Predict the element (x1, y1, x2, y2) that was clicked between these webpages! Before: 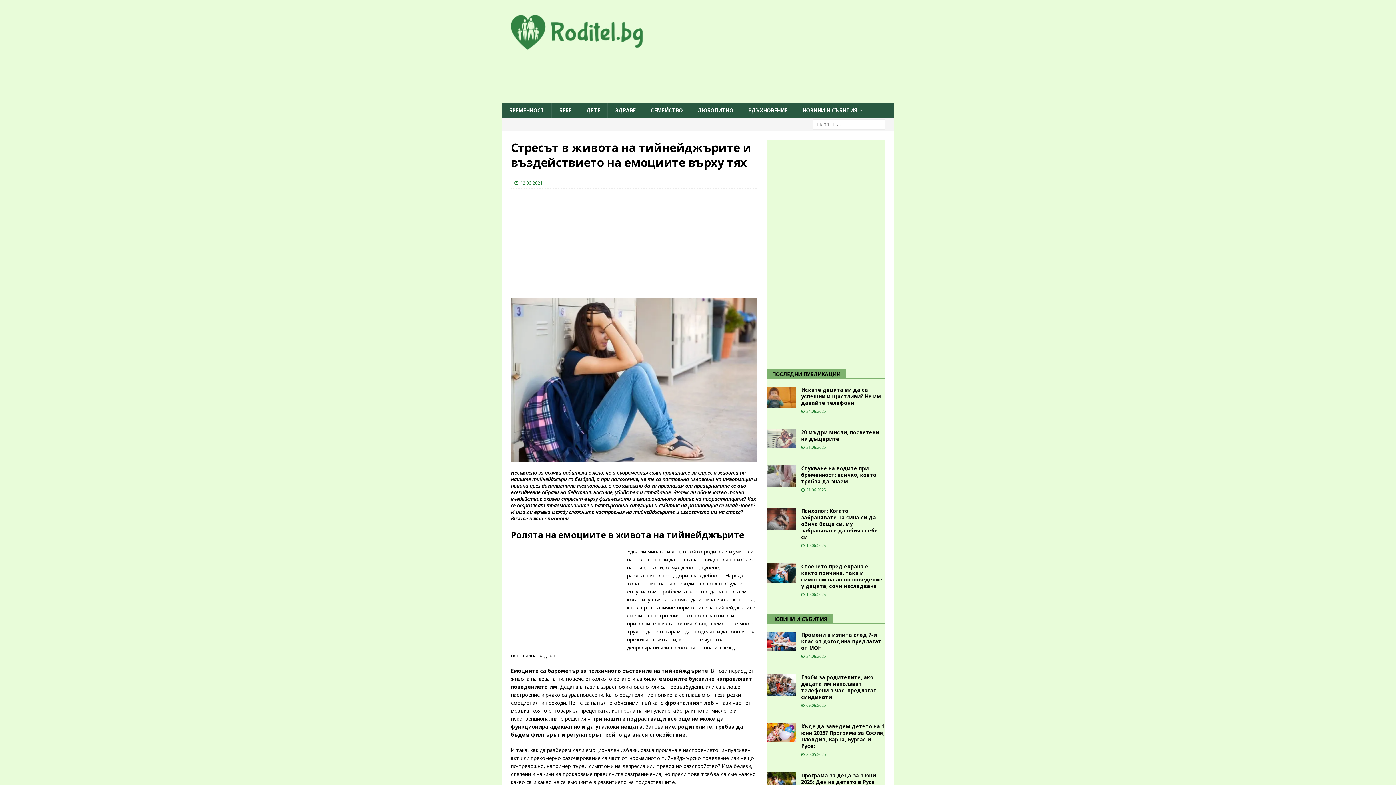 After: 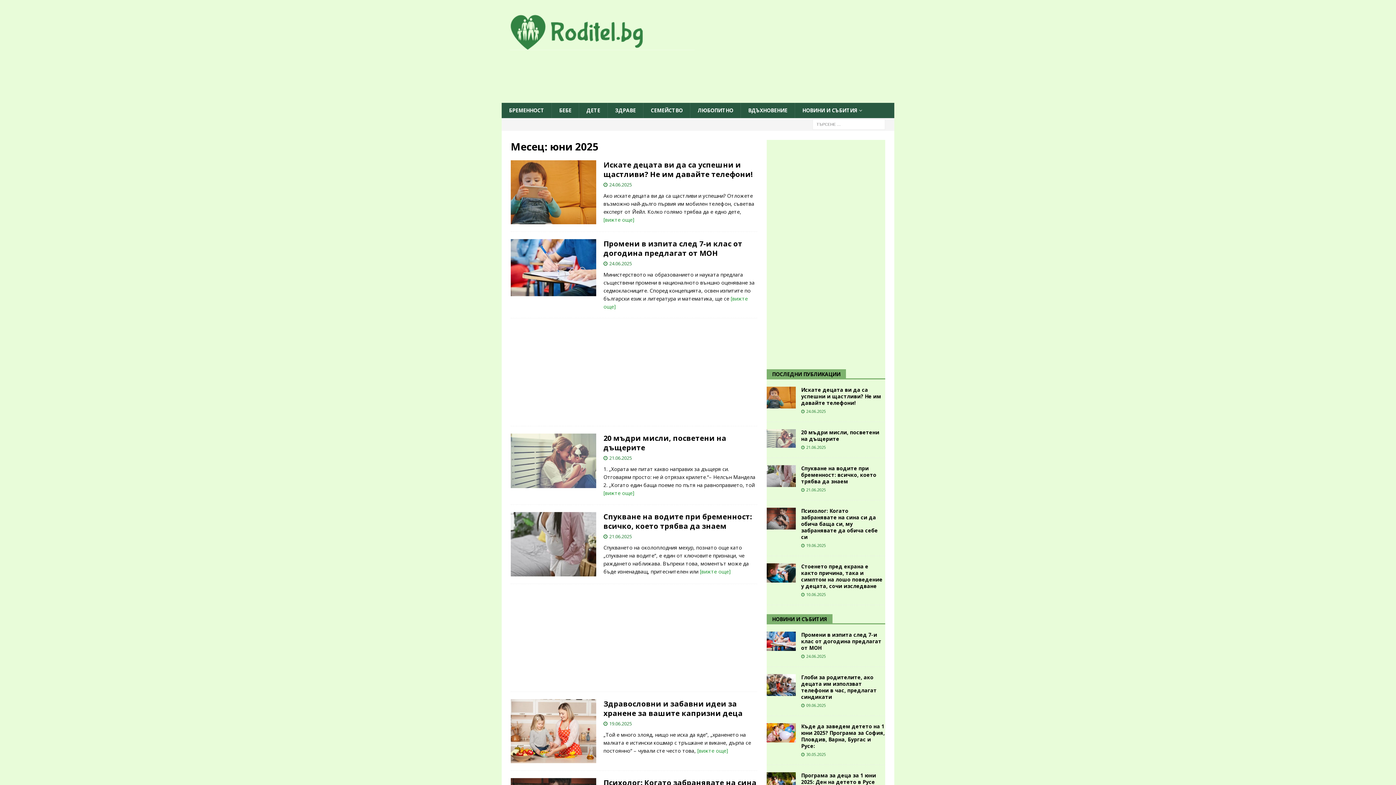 Action: label: 10.06.2025 bbox: (806, 592, 826, 597)